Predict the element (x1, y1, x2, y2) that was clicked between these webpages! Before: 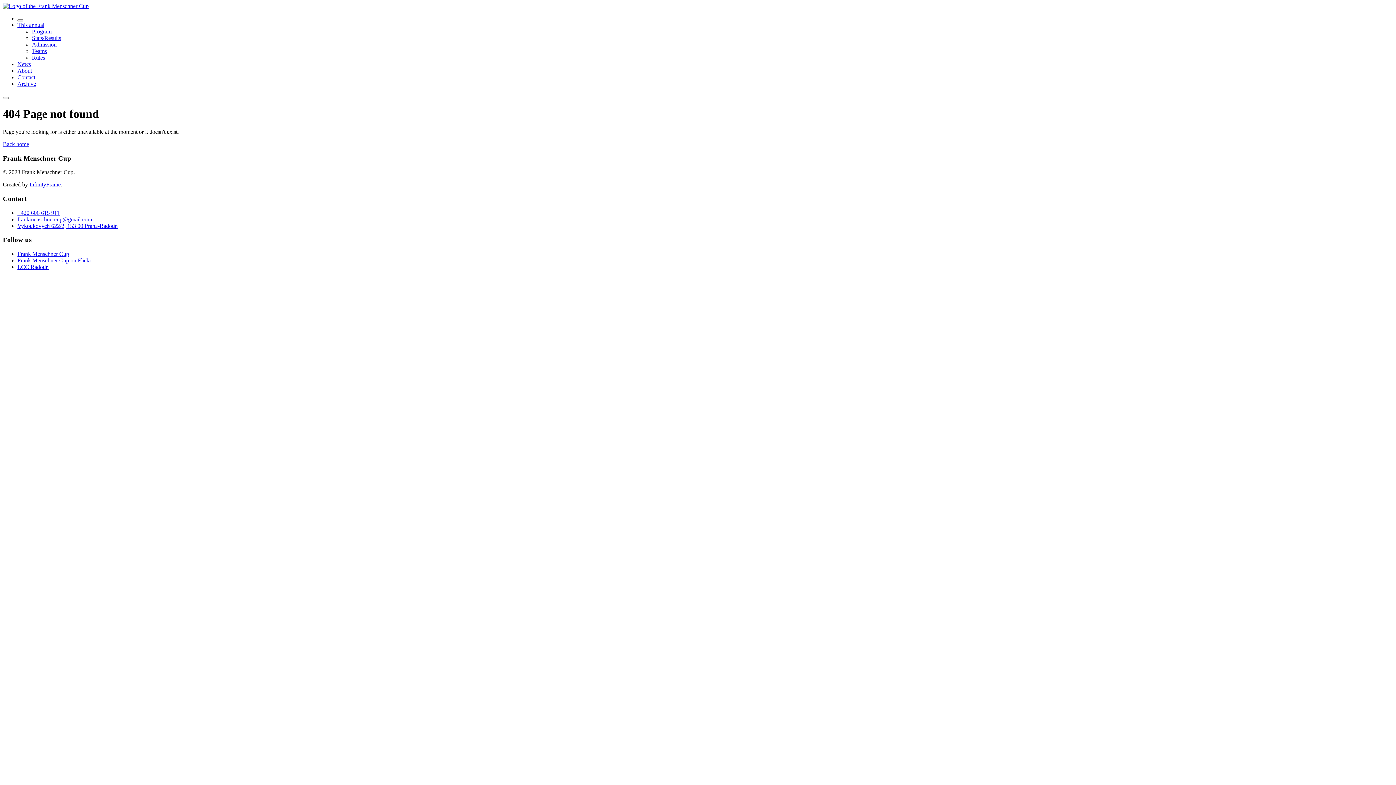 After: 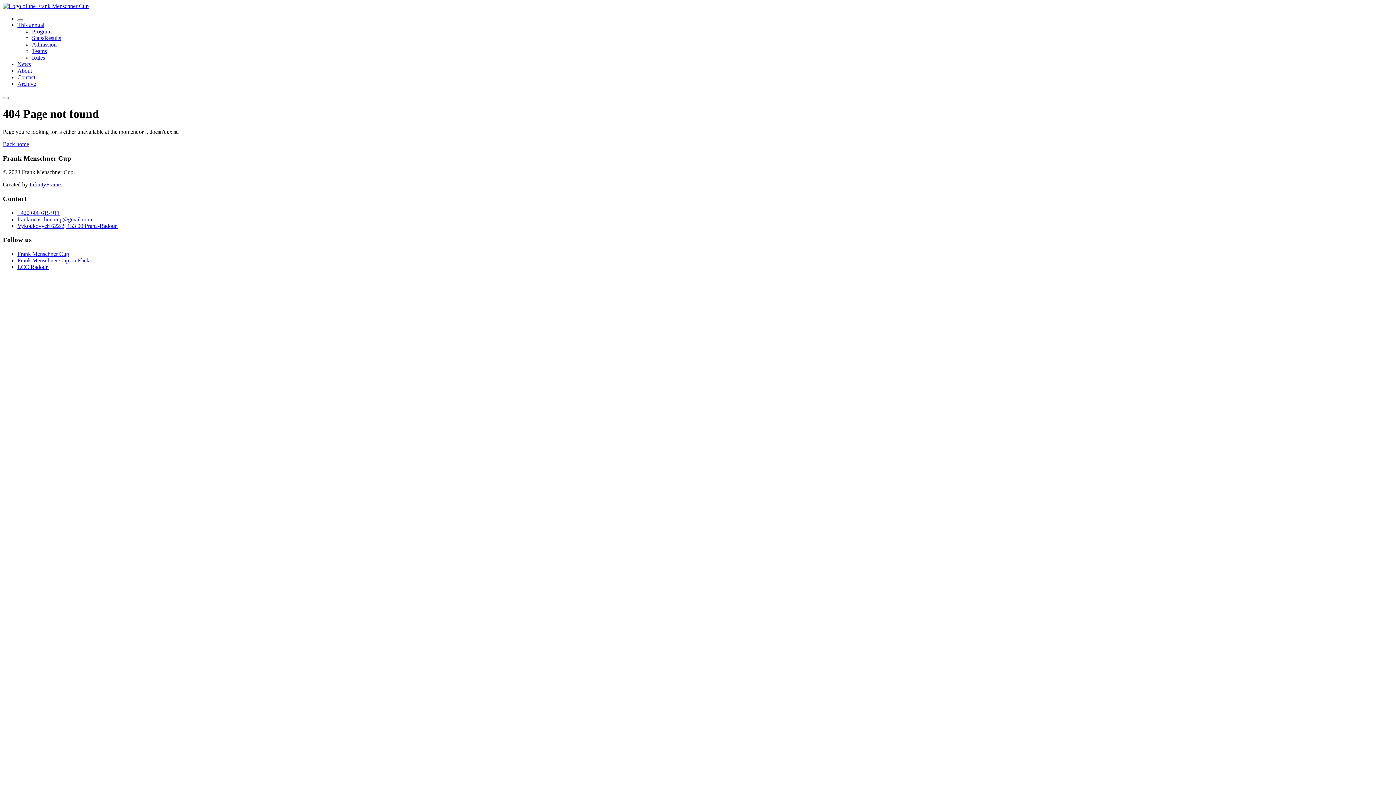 Action: label: +420 606 615 911 bbox: (17, 209, 59, 215)